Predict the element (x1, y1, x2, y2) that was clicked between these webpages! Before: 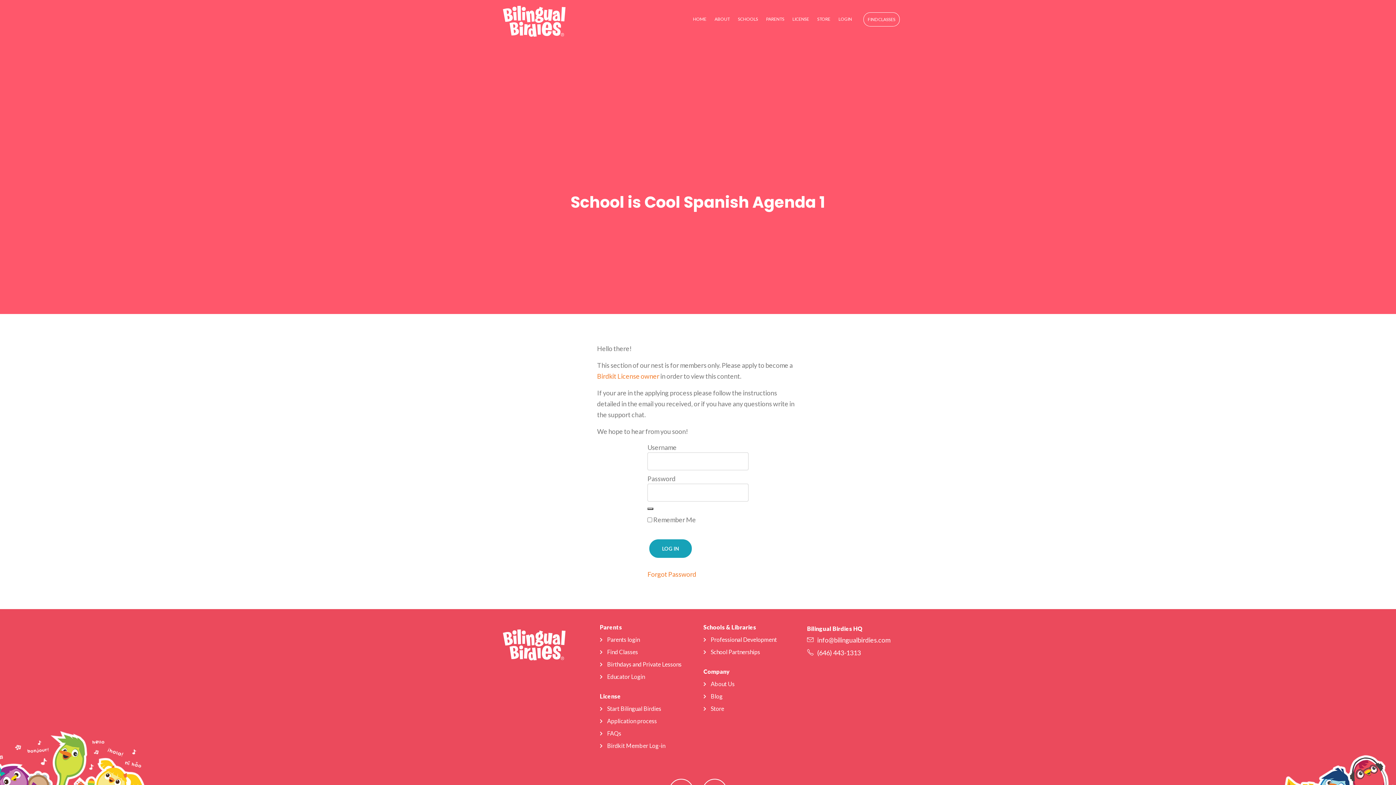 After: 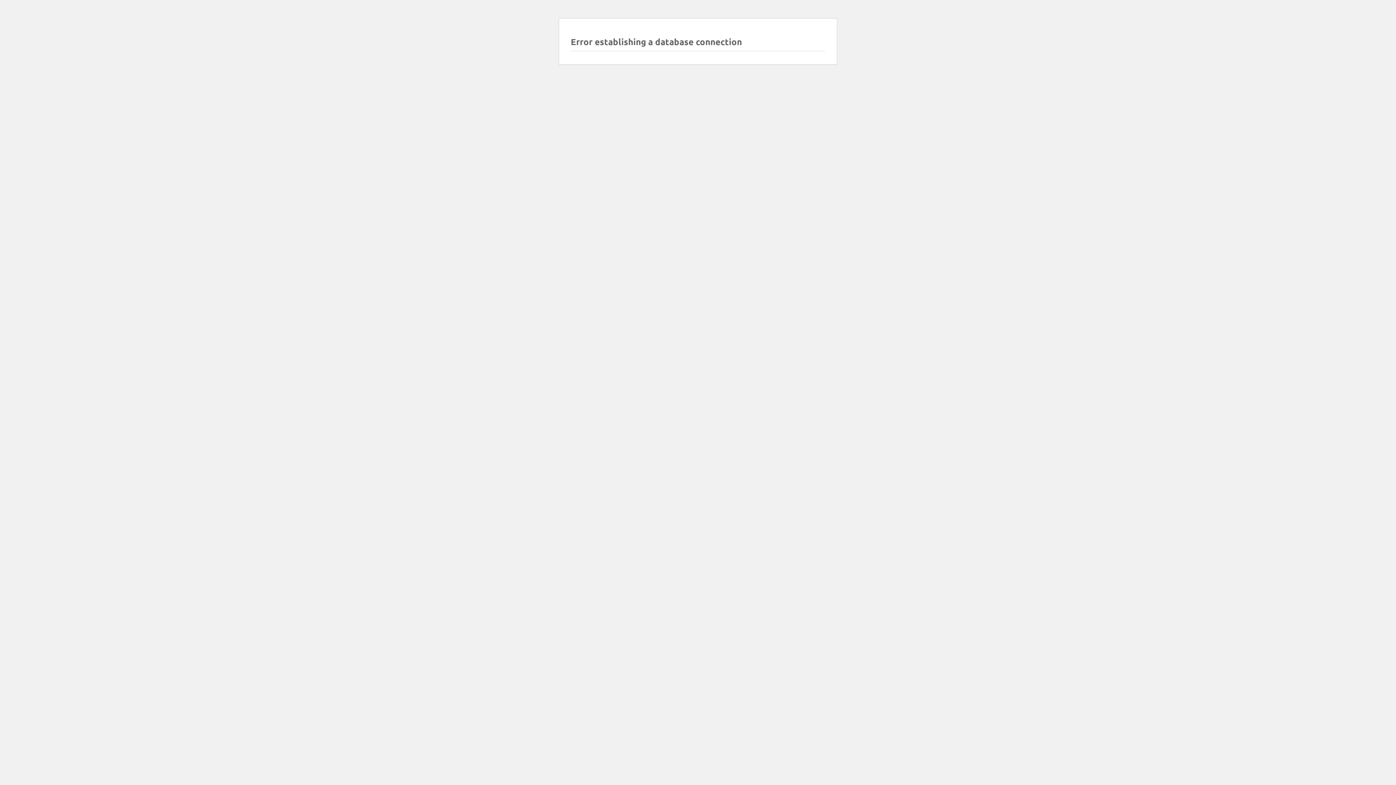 Action: label: Start Bilingual Birdies bbox: (600, 705, 661, 712)